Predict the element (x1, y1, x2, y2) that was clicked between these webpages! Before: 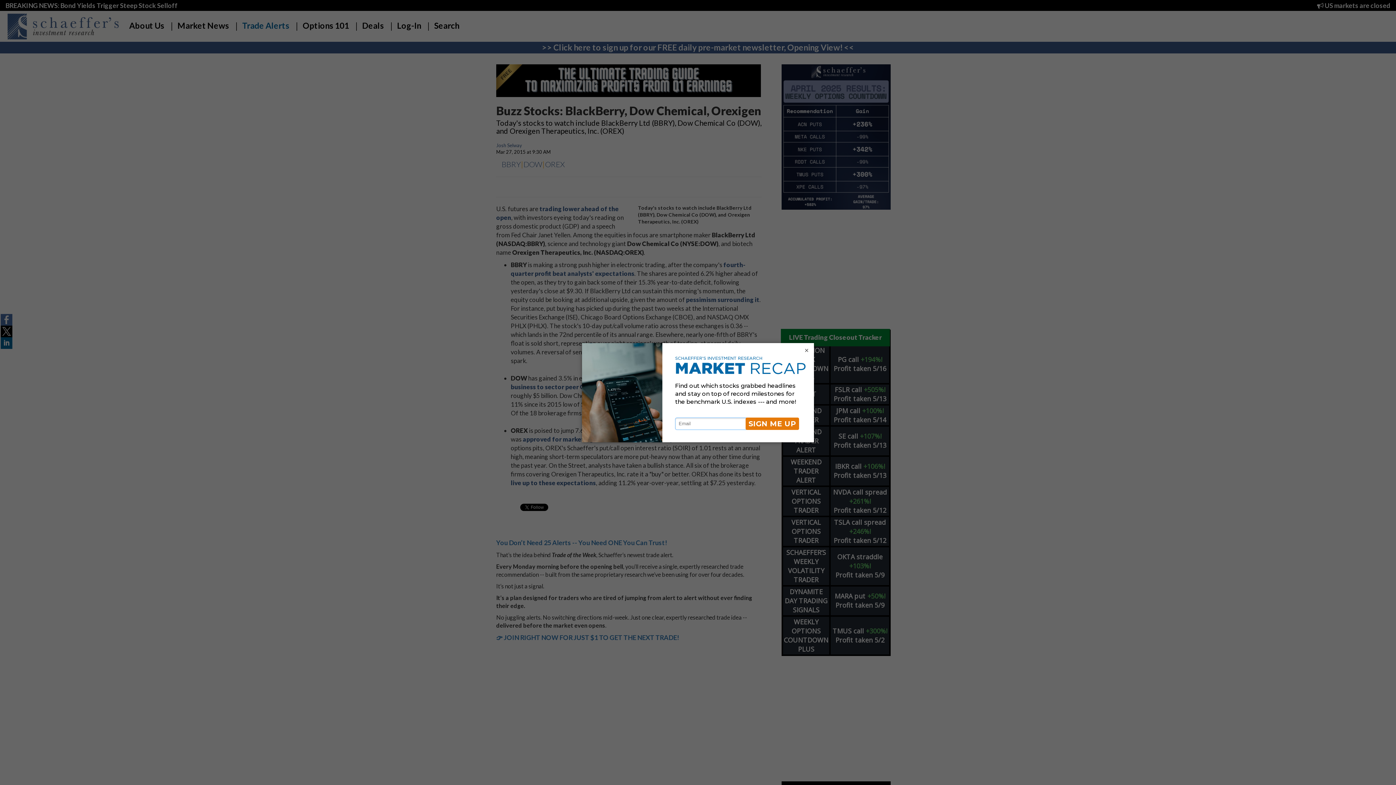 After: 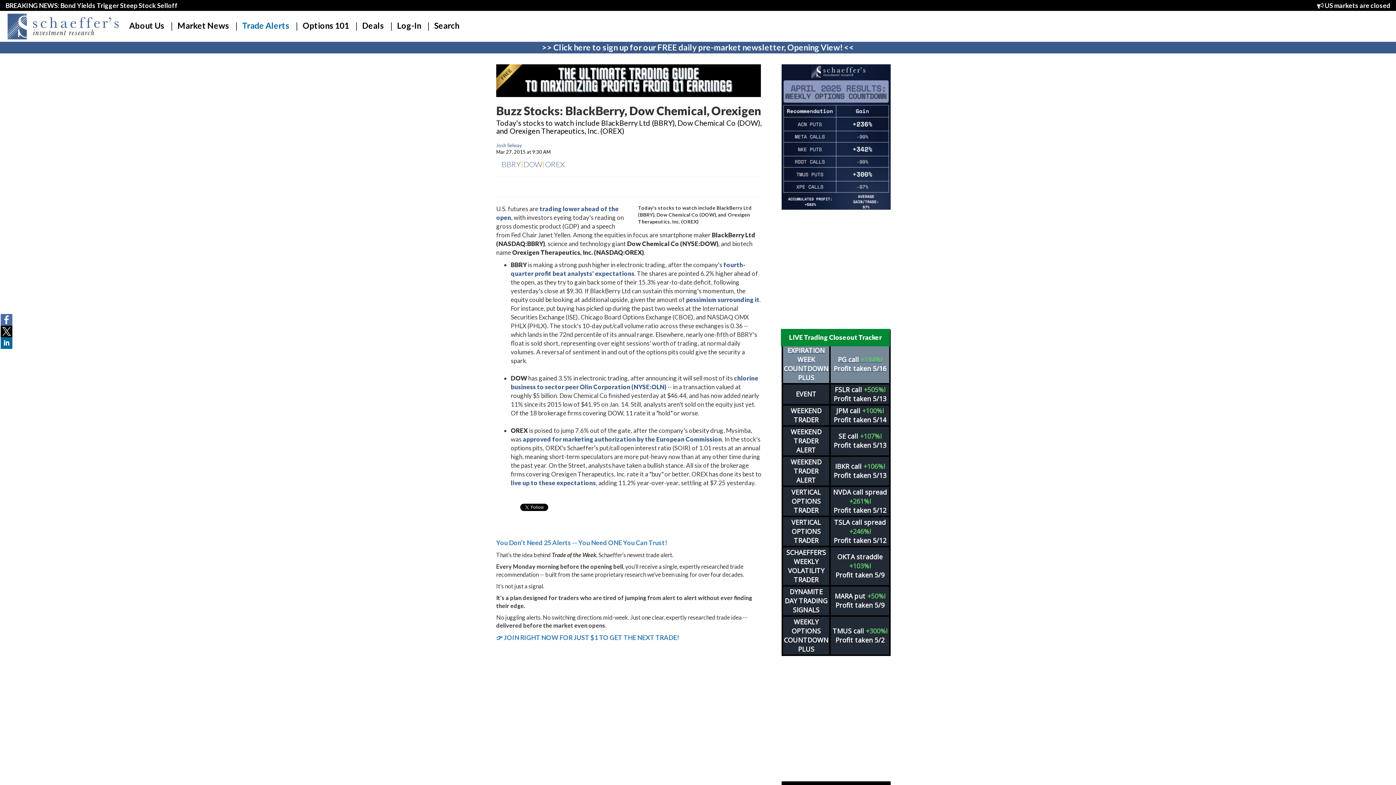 Action: bbox: (803, 346, 810, 354) label: ×